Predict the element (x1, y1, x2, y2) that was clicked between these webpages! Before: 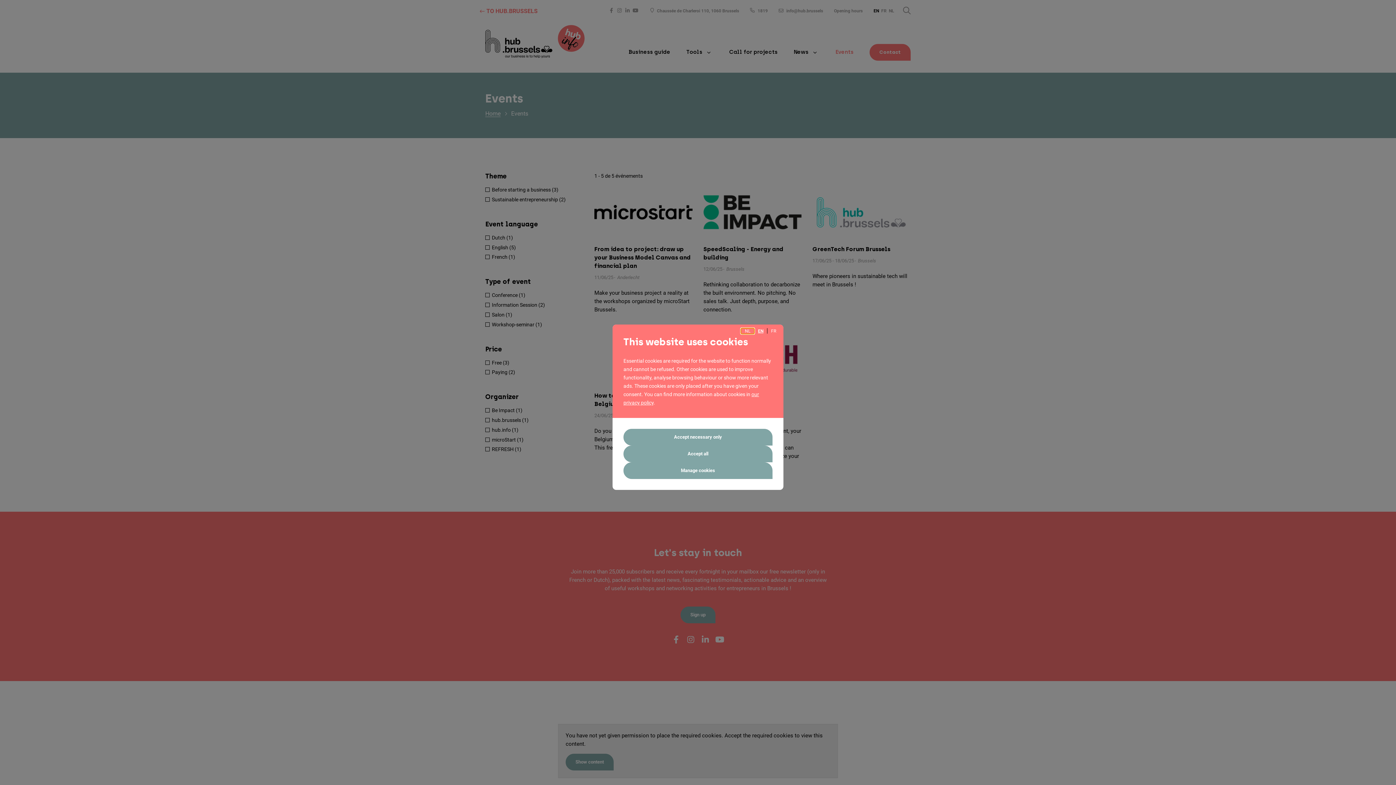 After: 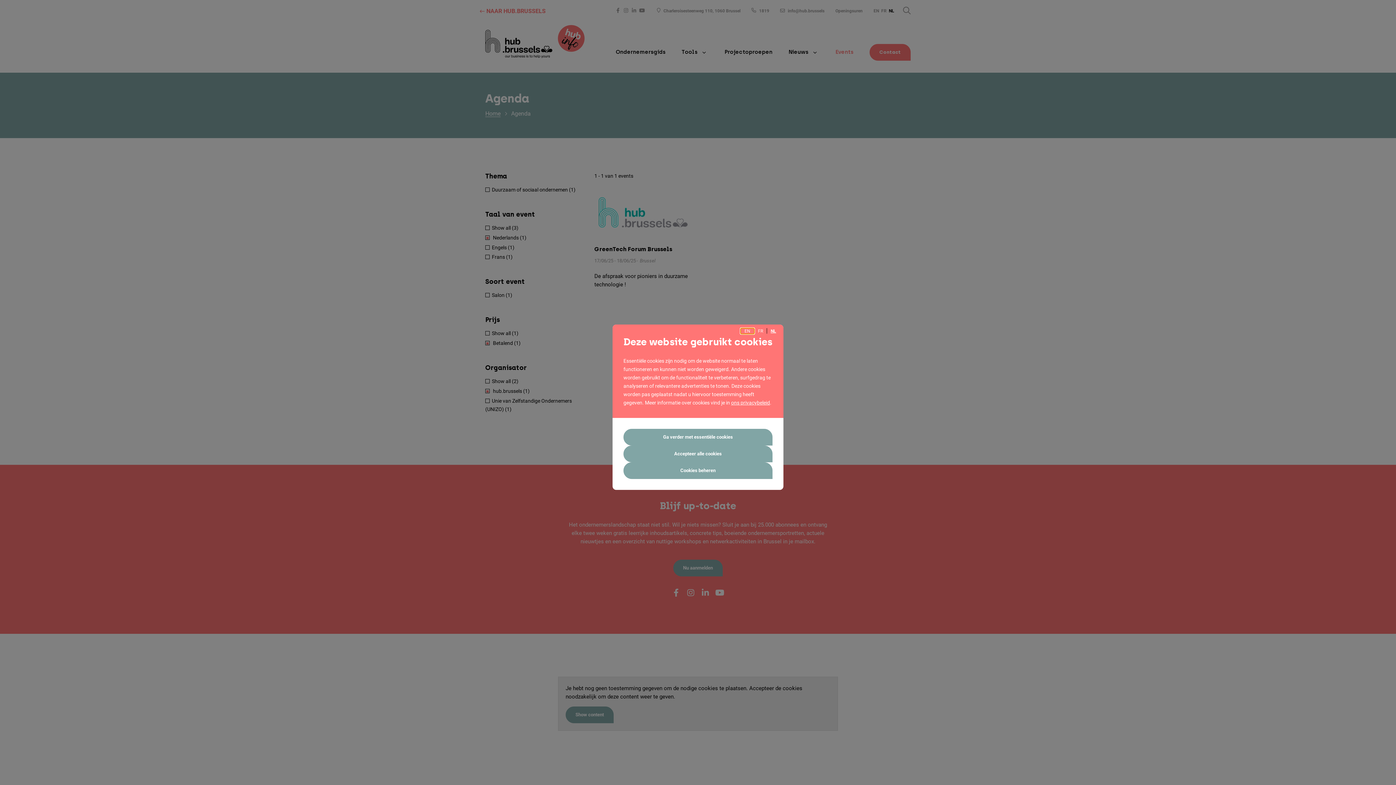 Action: label: NL bbox: (741, 328, 754, 333)